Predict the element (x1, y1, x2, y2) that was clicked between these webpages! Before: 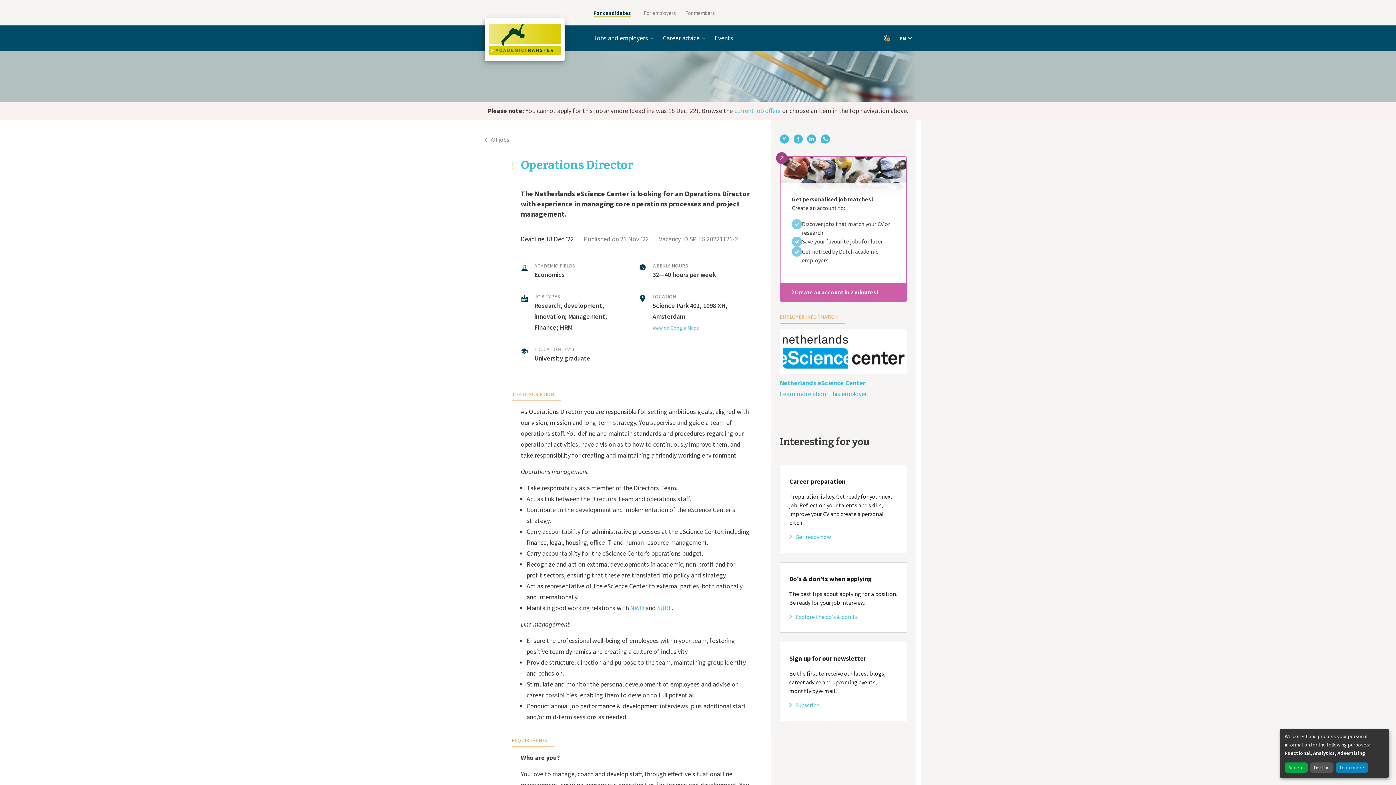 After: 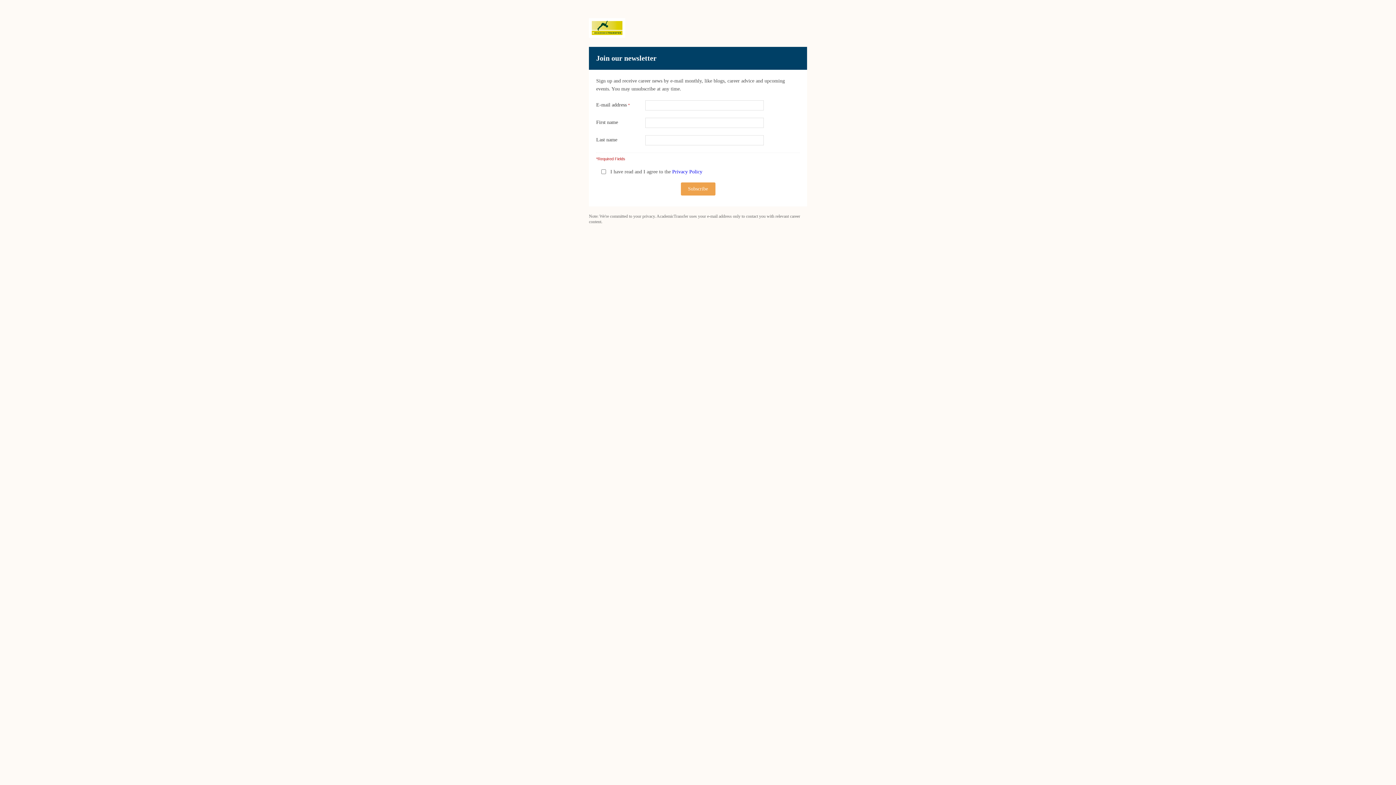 Action: label: Sign up for our newsletter

Be the first to receive our latest blogs, career advice and upcoming events, monthly by e-mail.

 Subscribe bbox: (780, 642, 907, 721)